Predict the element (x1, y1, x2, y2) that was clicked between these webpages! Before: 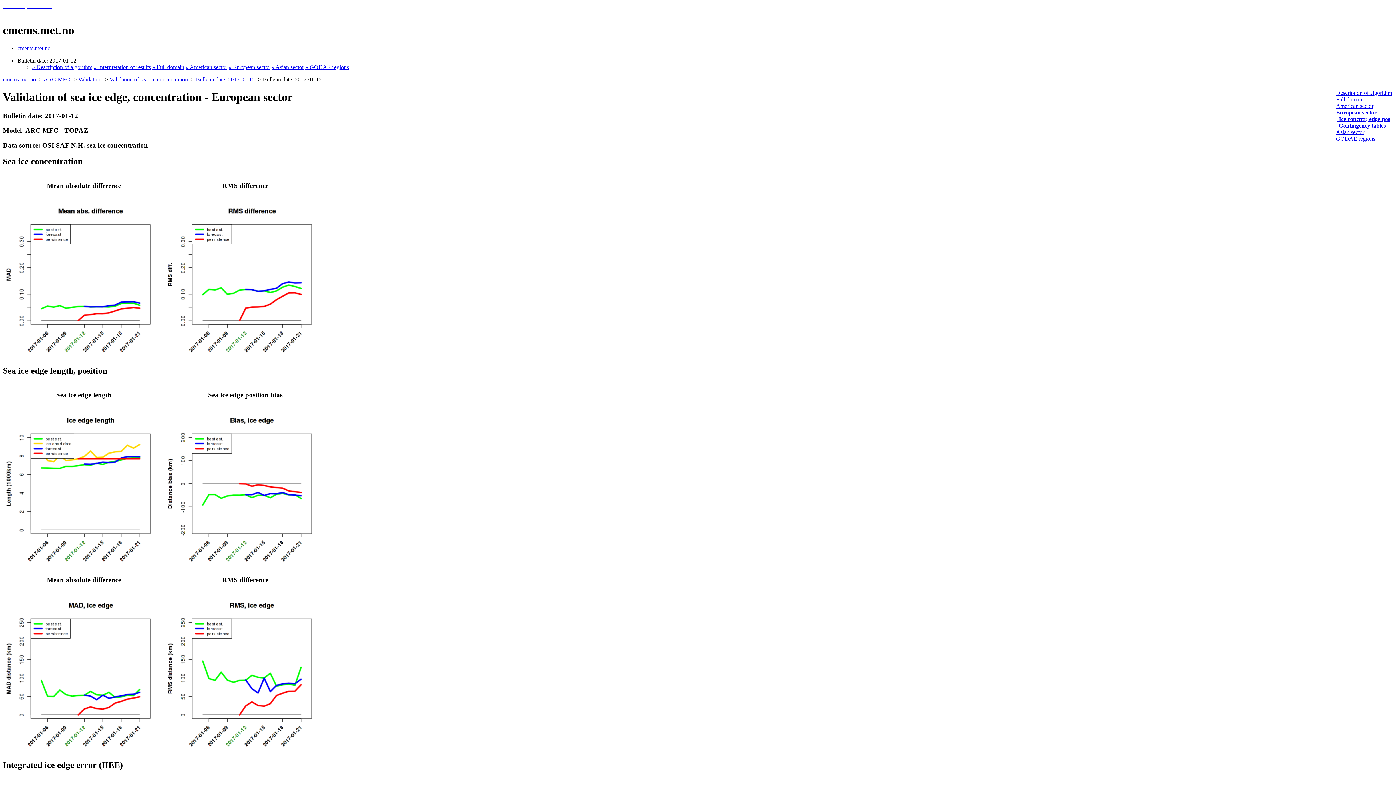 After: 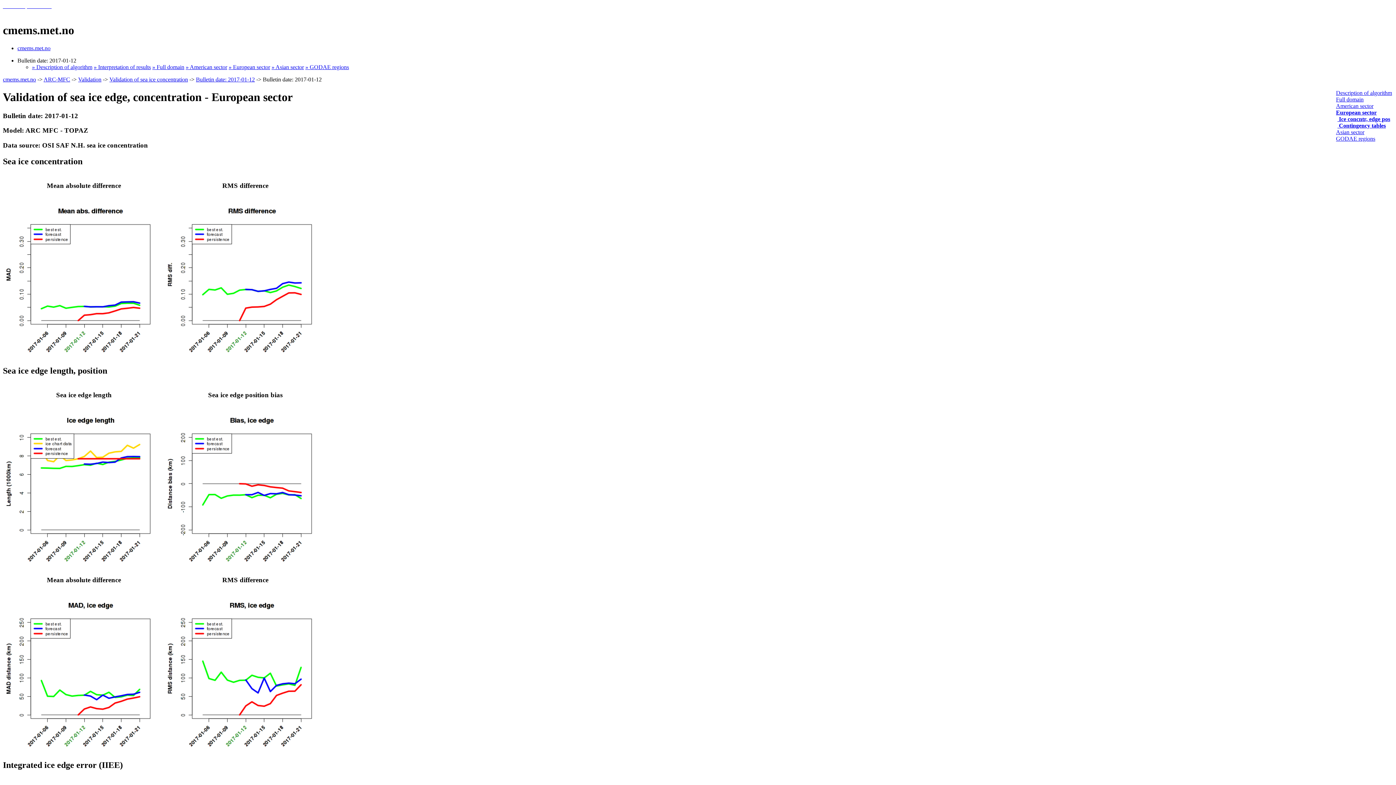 Action: bbox: (1337, 115, 1390, 122) label:  Ice concntr, edge pos